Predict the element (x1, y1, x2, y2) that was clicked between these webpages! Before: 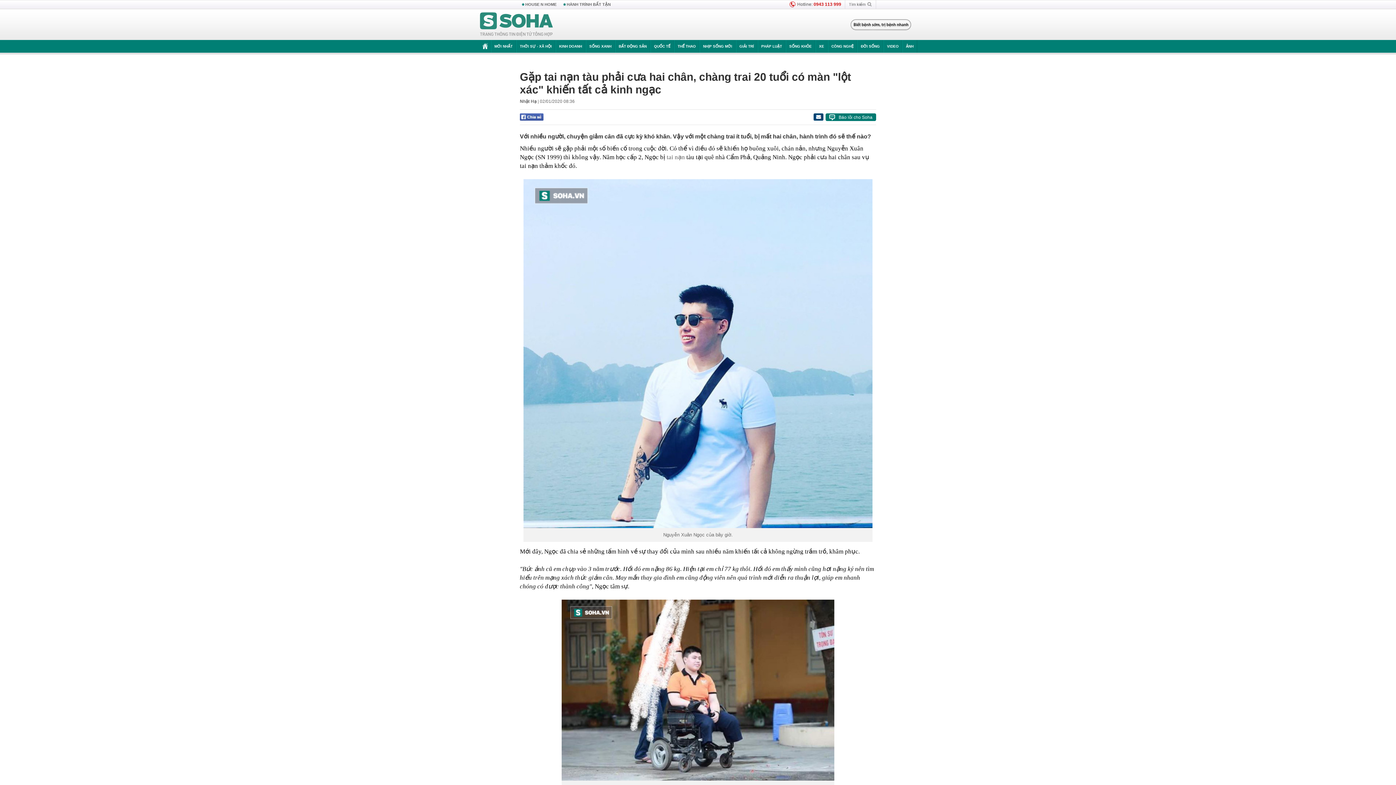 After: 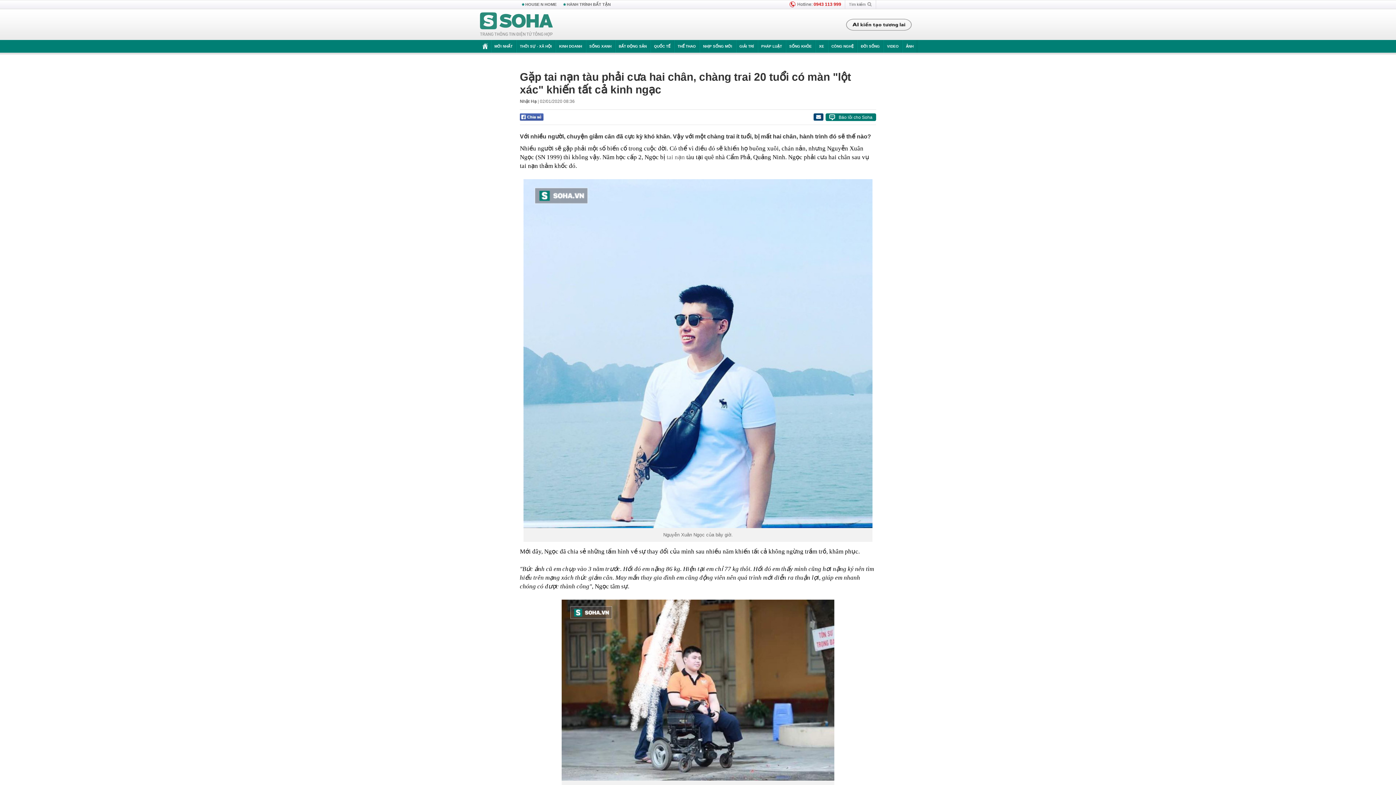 Action: bbox: (520, 113, 543, 120)